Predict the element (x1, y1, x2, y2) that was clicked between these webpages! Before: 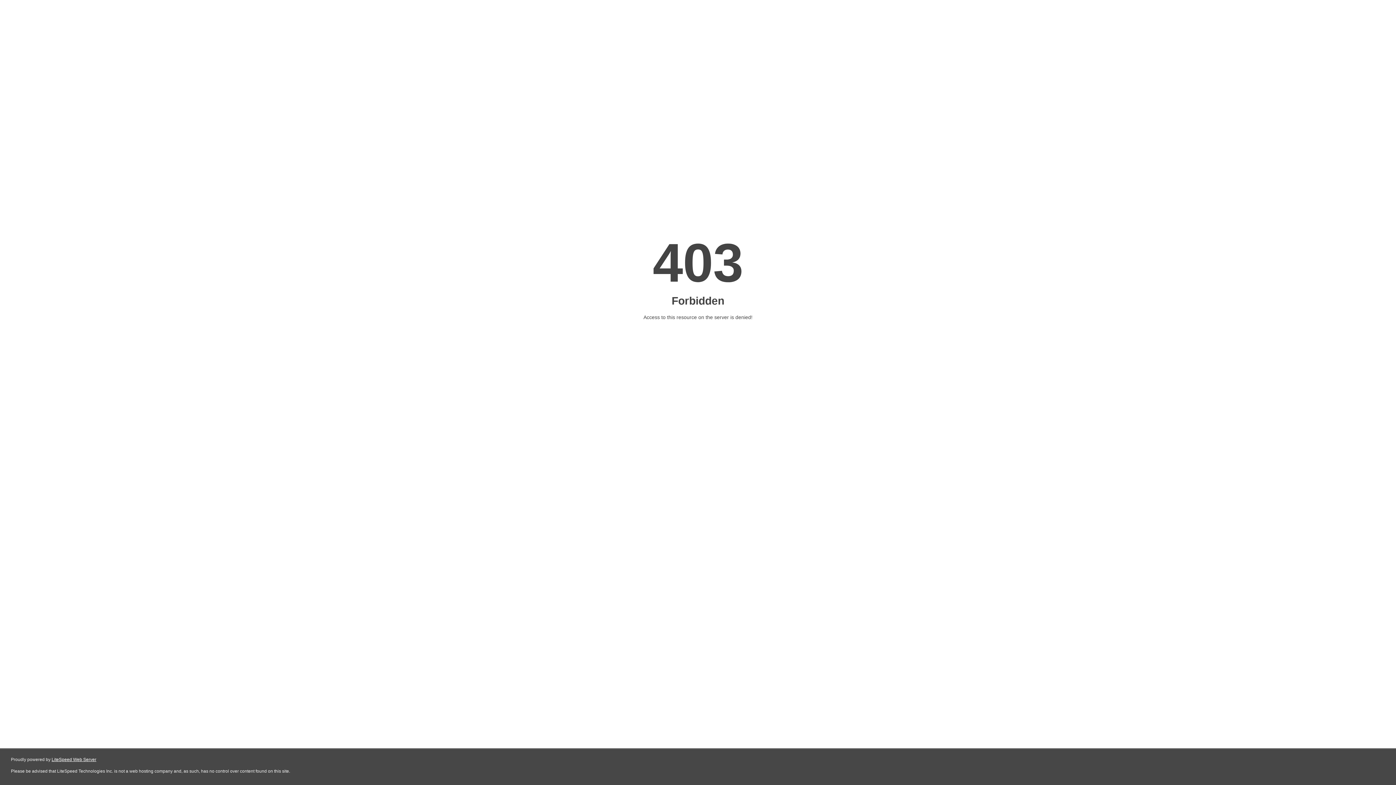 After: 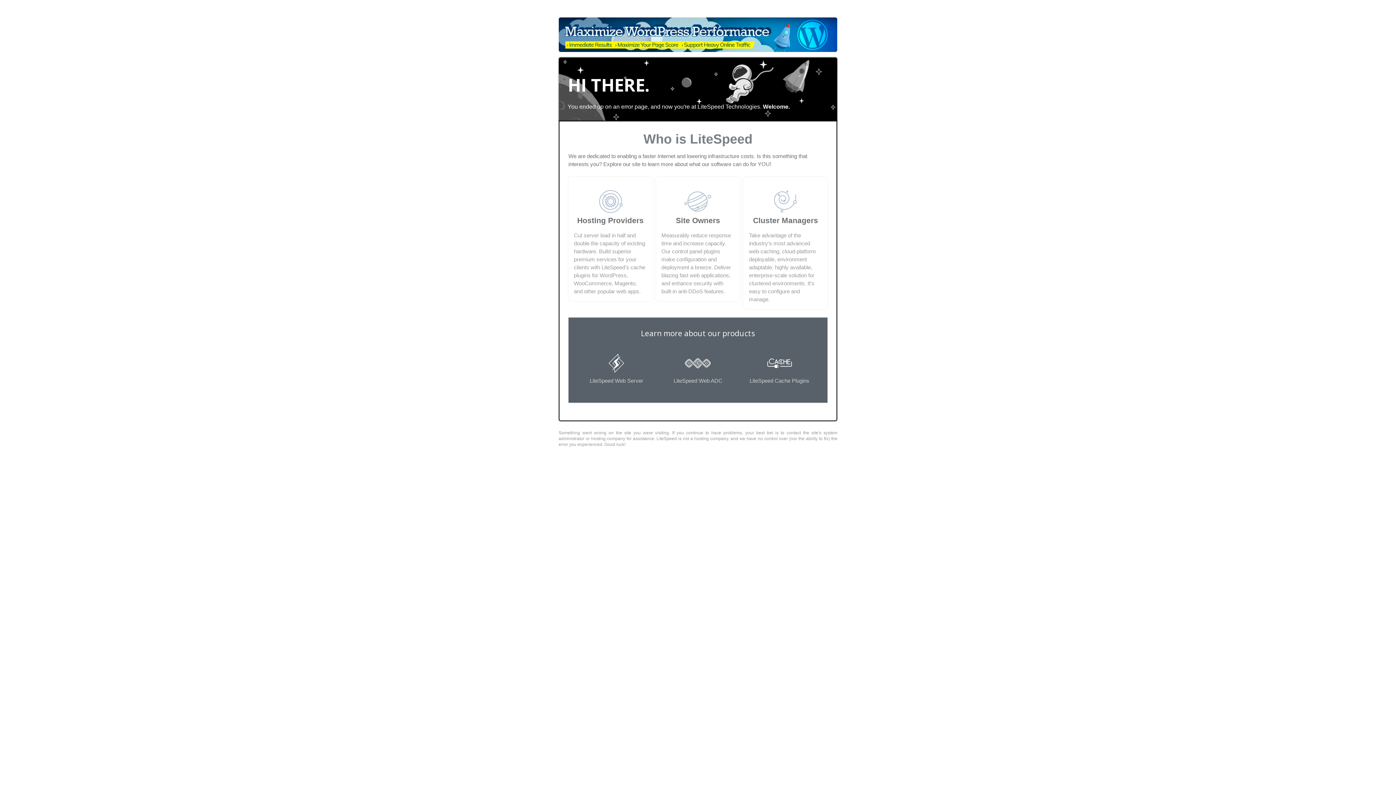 Action: label: LiteSpeed Web Server bbox: (51, 757, 96, 762)